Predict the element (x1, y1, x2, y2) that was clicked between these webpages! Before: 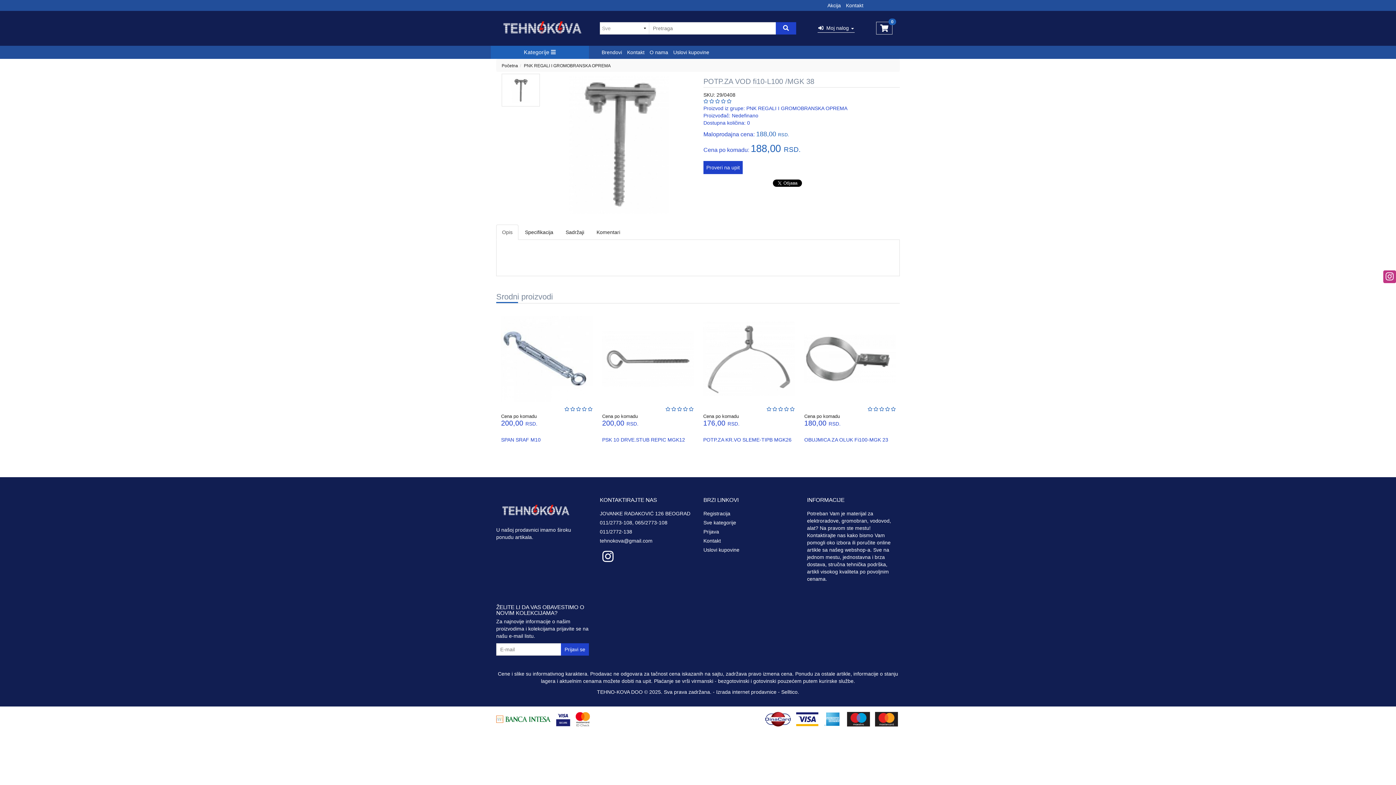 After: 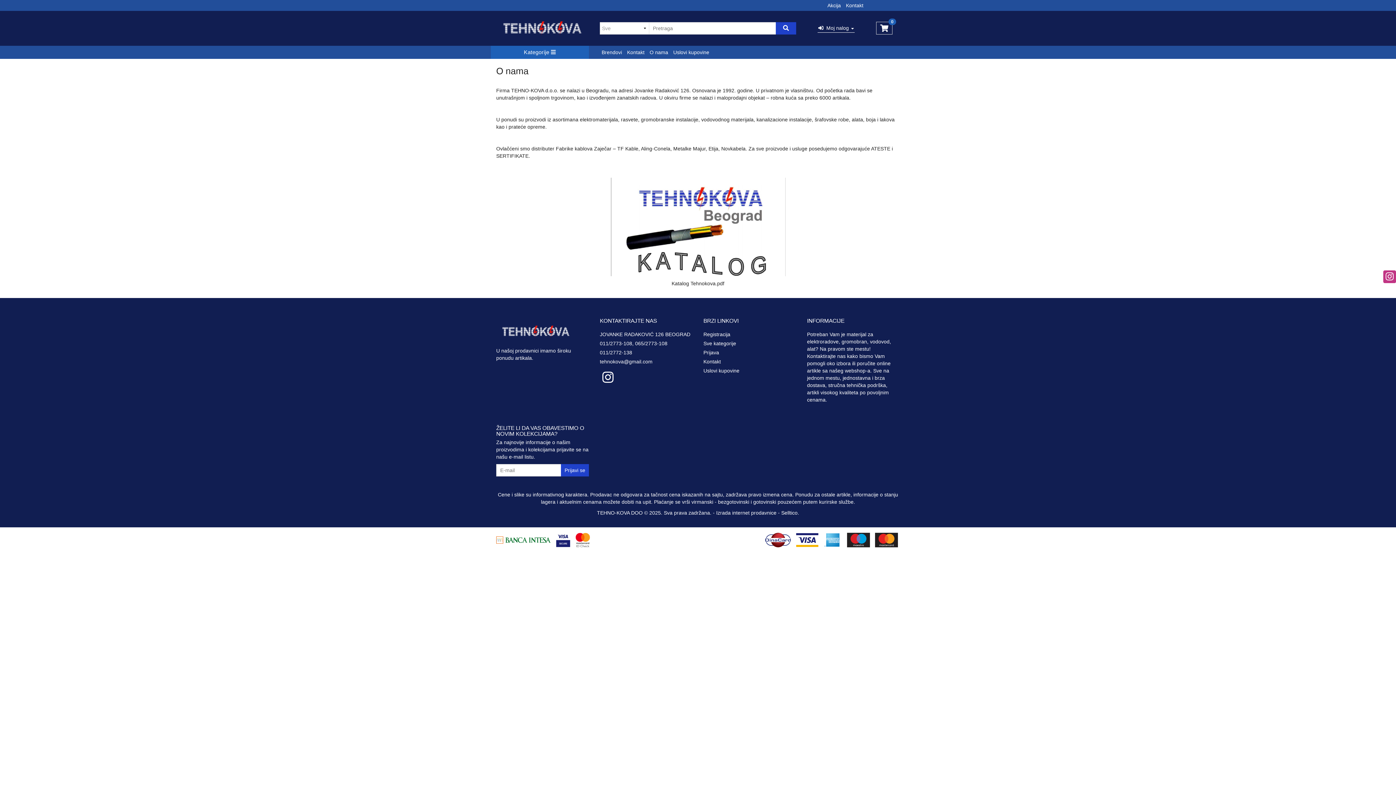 Action: bbox: (648, 45, 670, 58) label: O nama